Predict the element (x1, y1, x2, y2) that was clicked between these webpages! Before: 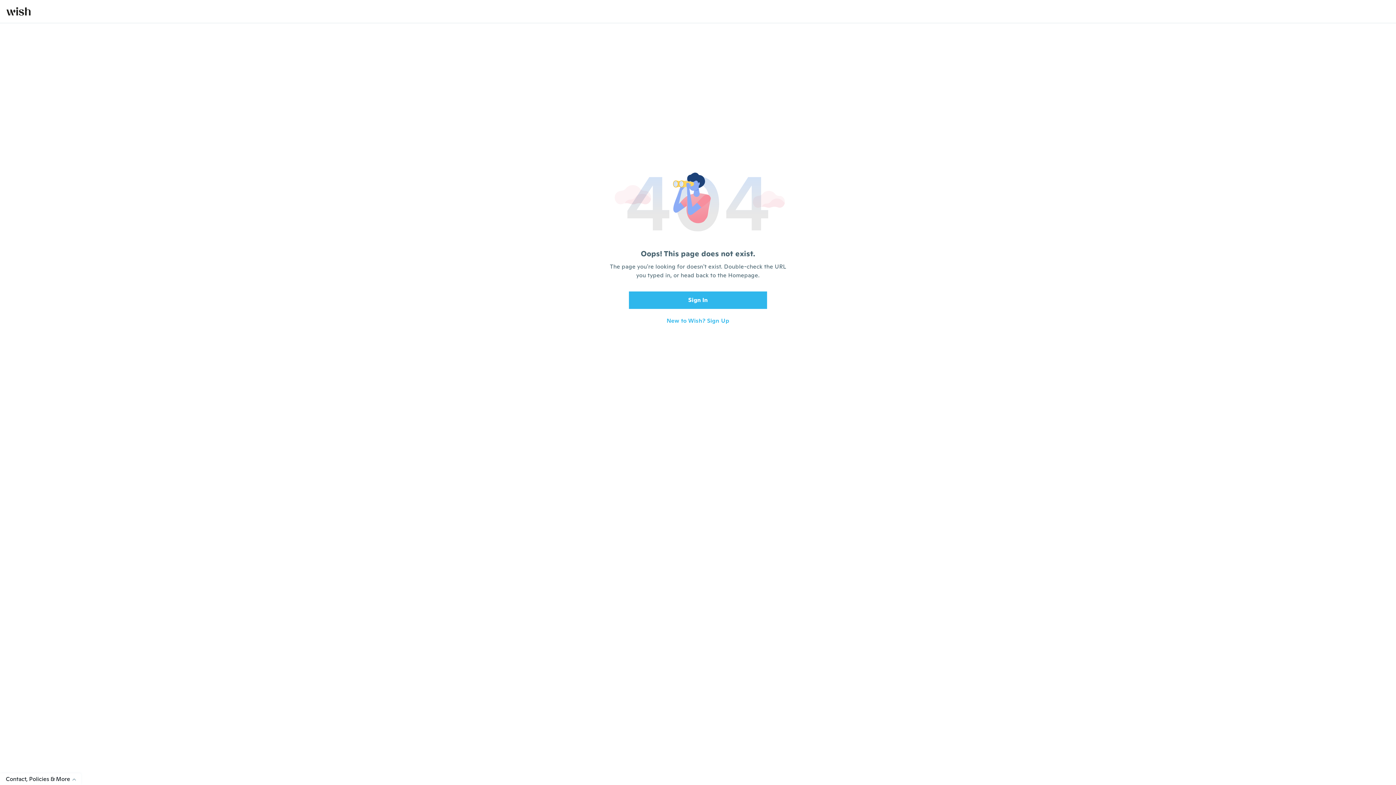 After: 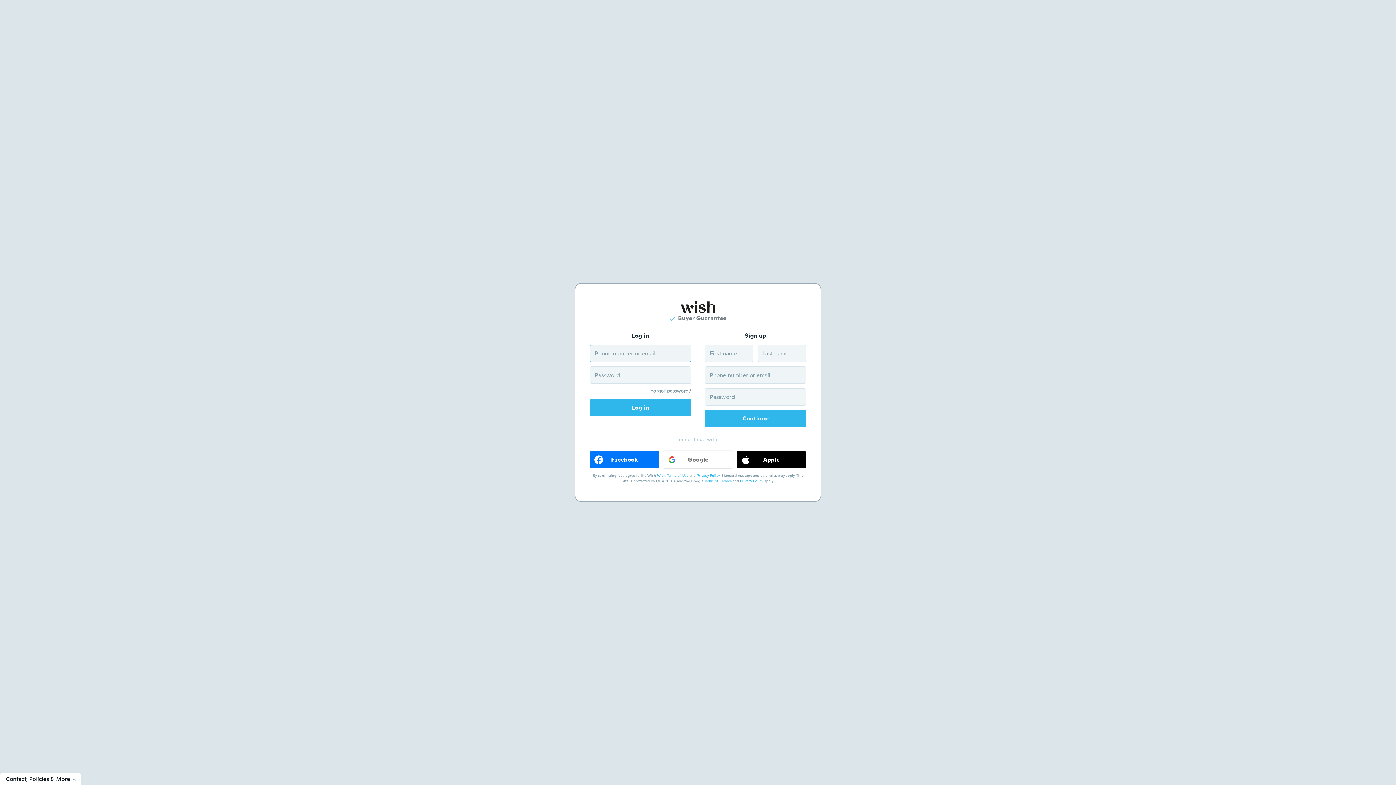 Action: bbox: (6, 7, 30, 15)